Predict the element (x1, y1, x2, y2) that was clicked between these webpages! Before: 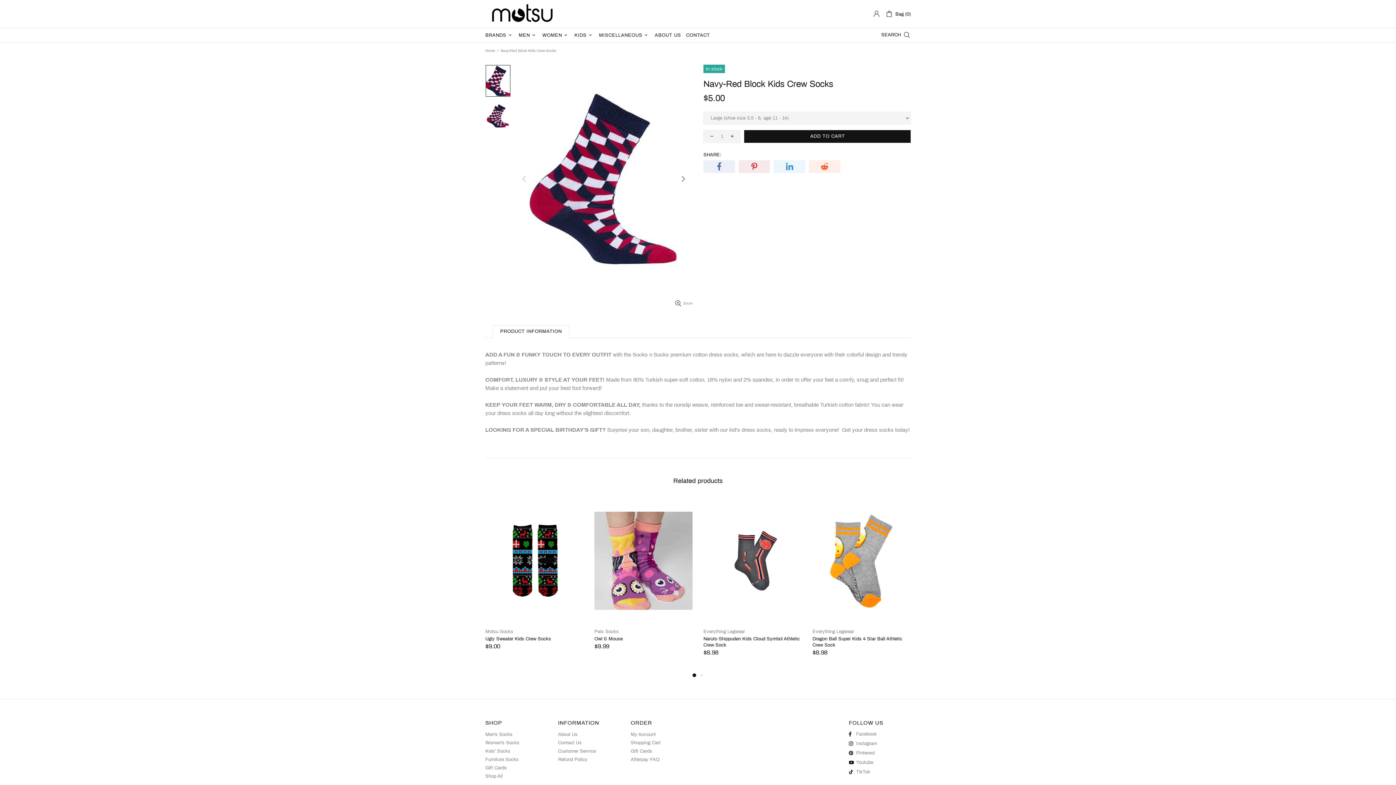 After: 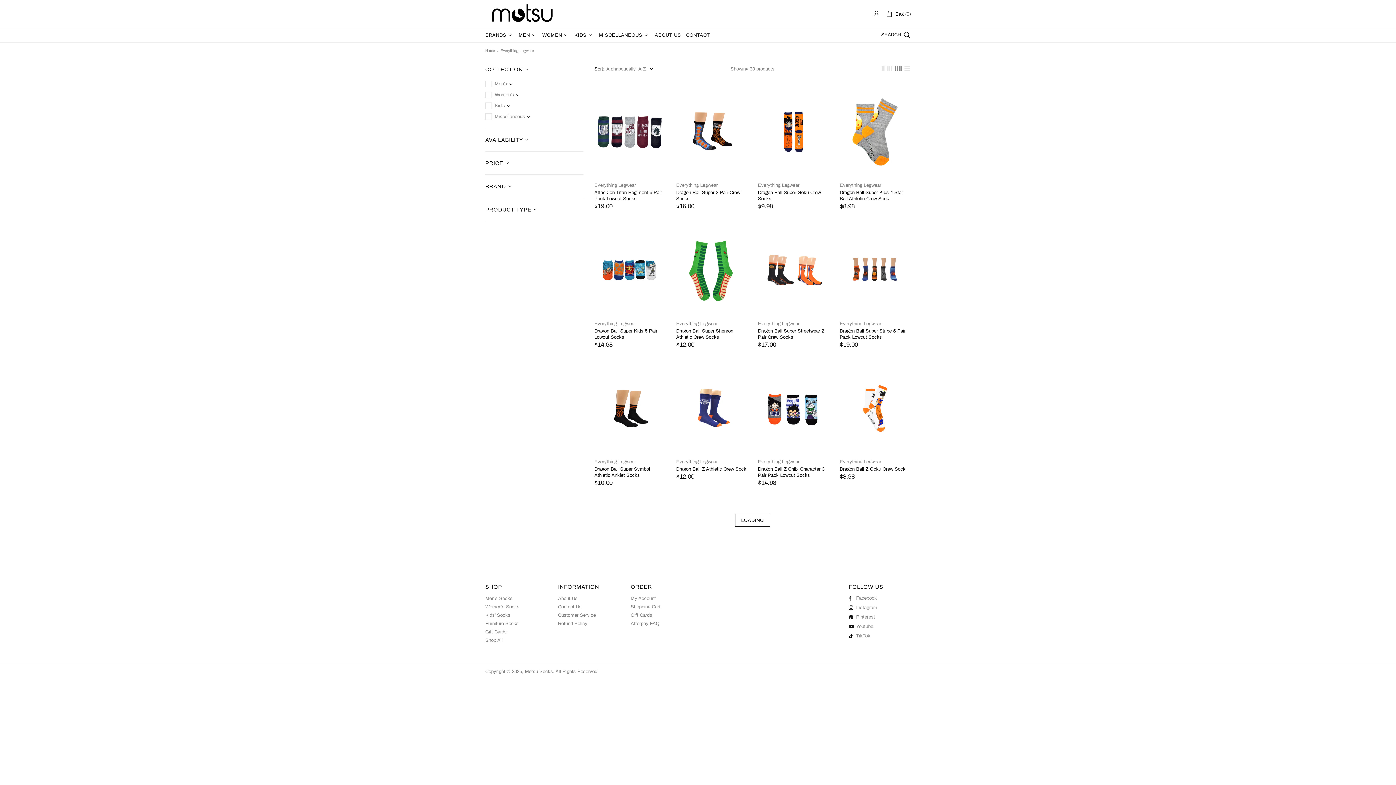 Action: bbox: (703, 629, 745, 635) label: Everything Legwear